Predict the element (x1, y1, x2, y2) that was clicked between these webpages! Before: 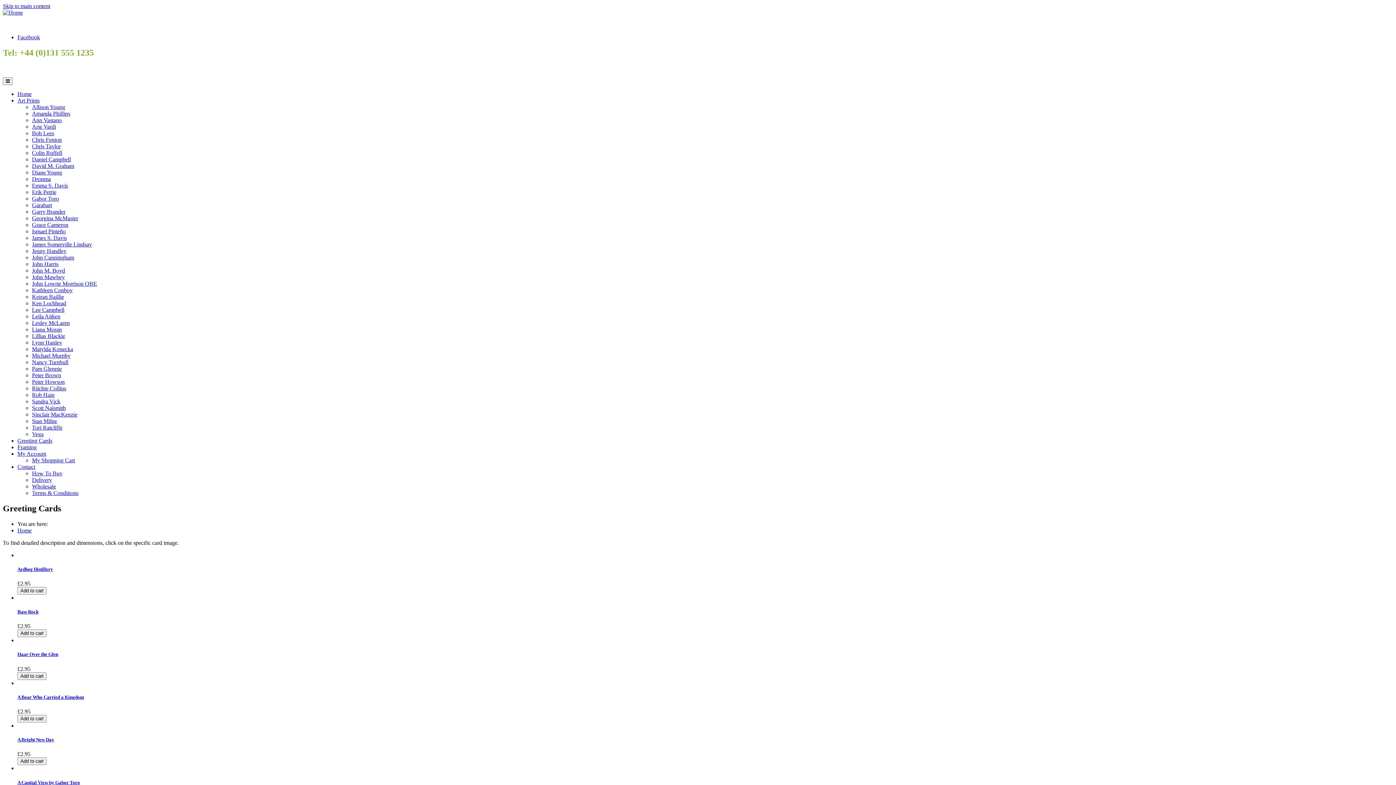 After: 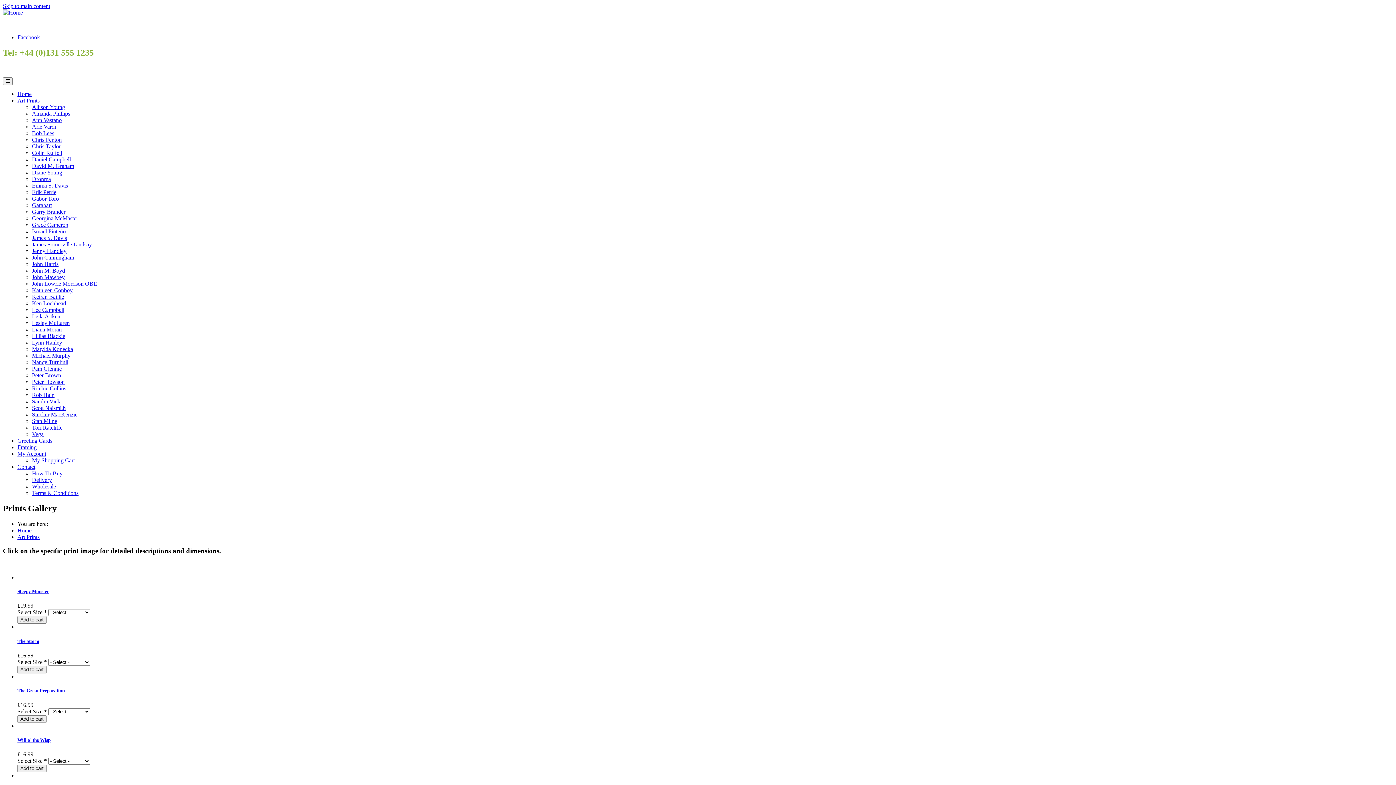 Action: bbox: (32, 208, 65, 214) label: Garry Brander